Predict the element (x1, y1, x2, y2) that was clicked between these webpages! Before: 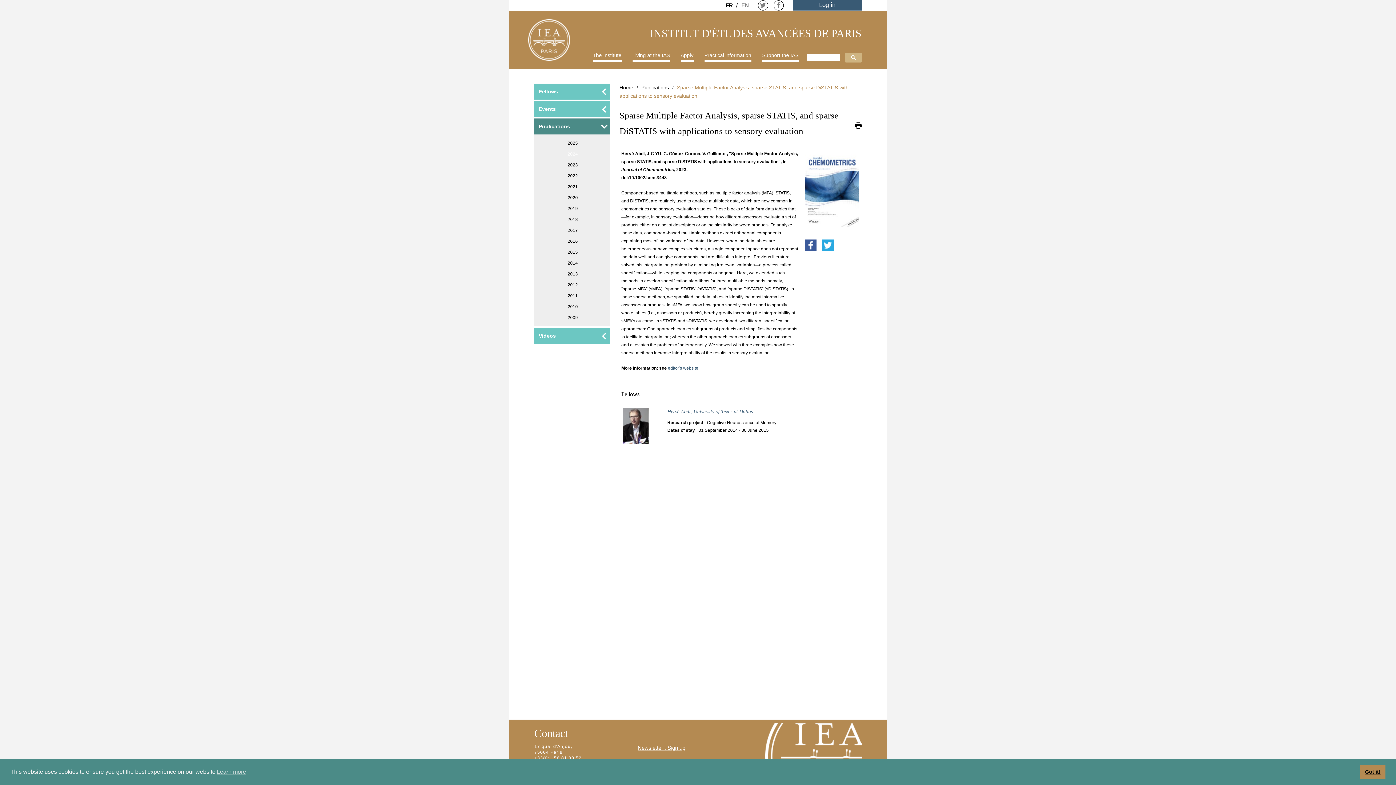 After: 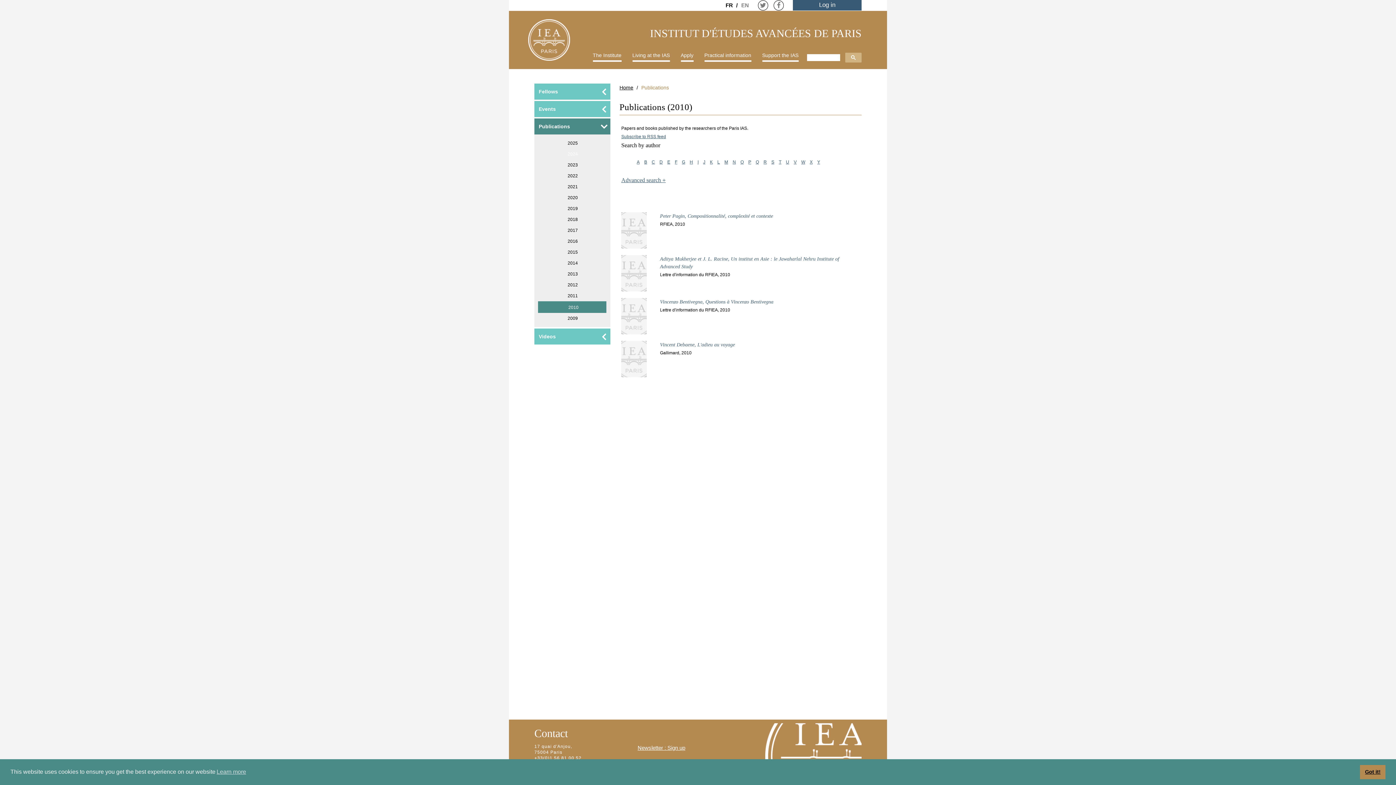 Action: label: 2010 bbox: (567, 303, 578, 310)